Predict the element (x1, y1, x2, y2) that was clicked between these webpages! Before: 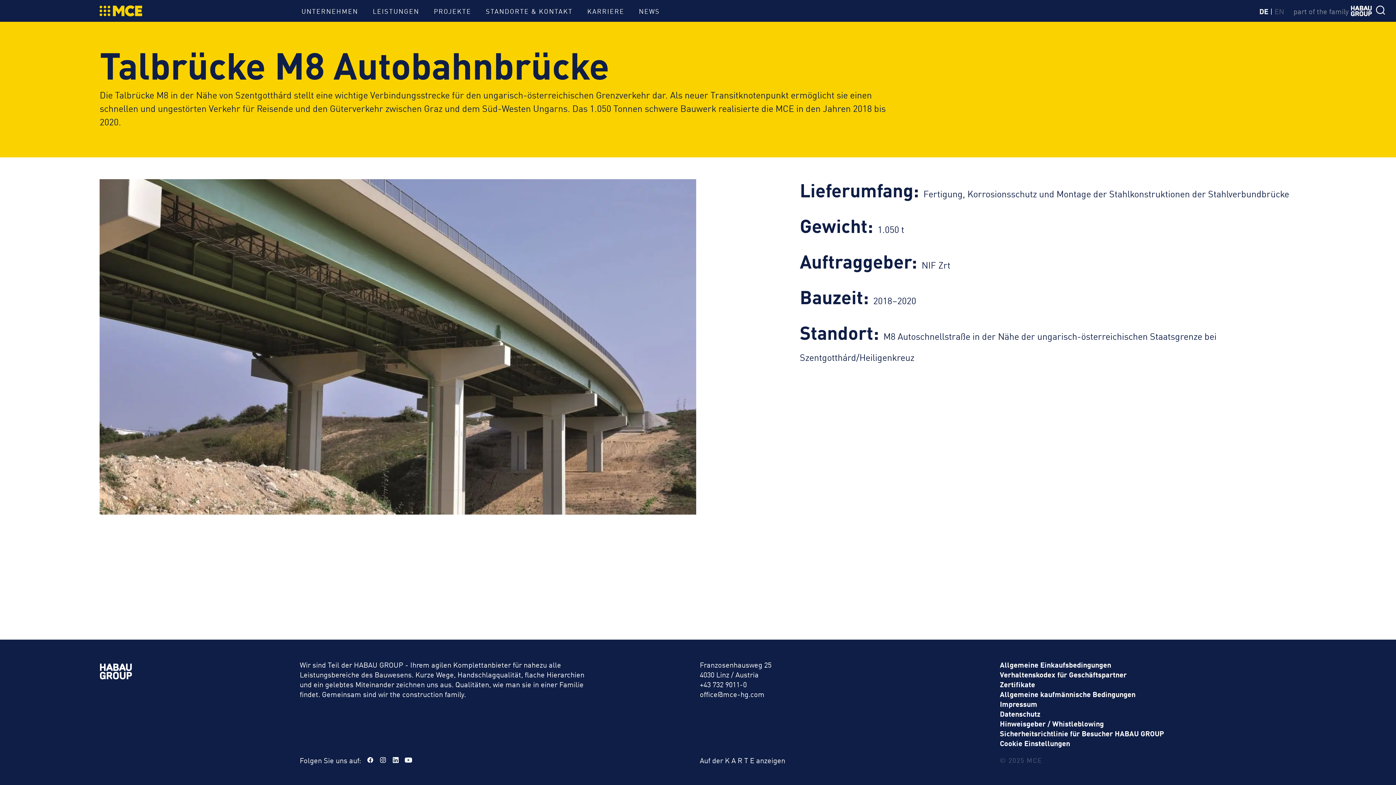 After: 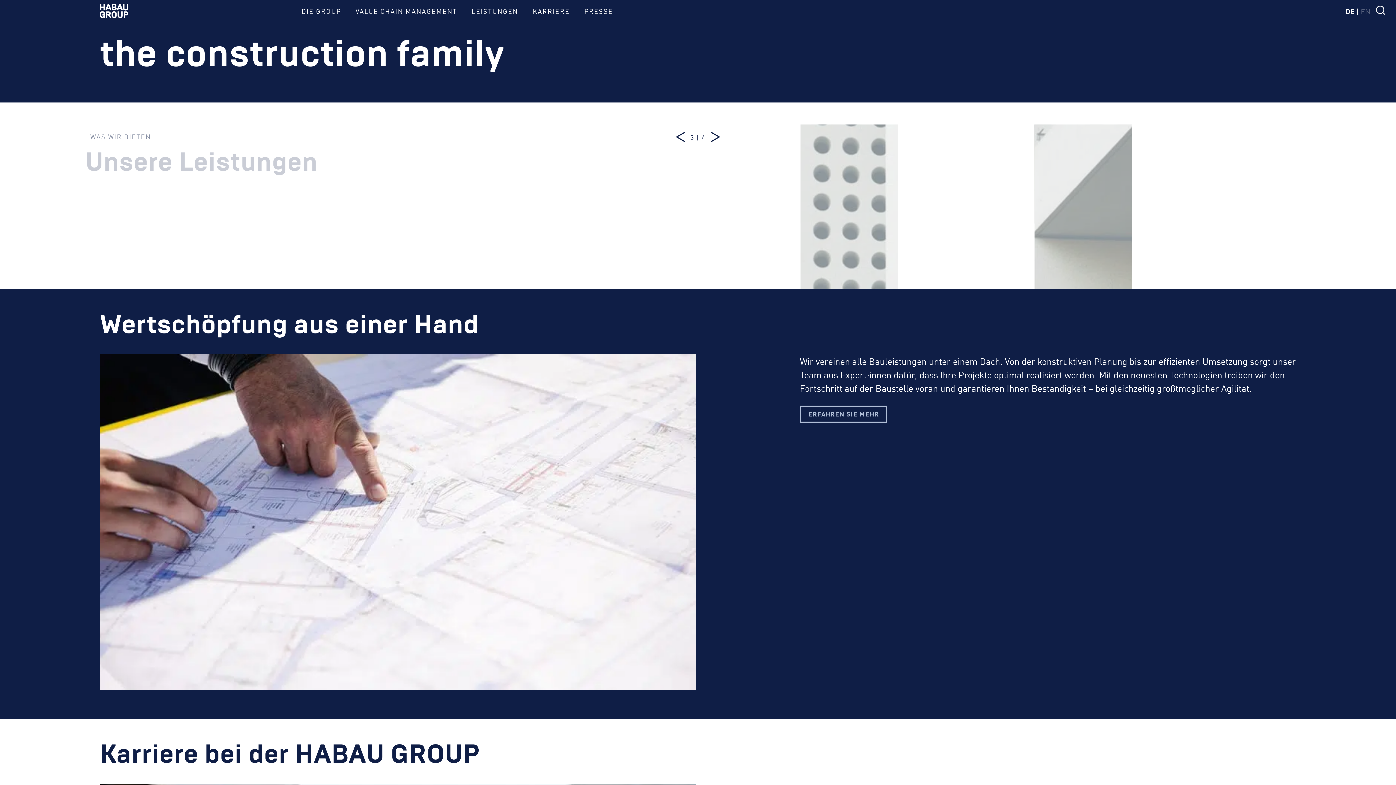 Action: bbox: (1350, 0, 1372, 21)